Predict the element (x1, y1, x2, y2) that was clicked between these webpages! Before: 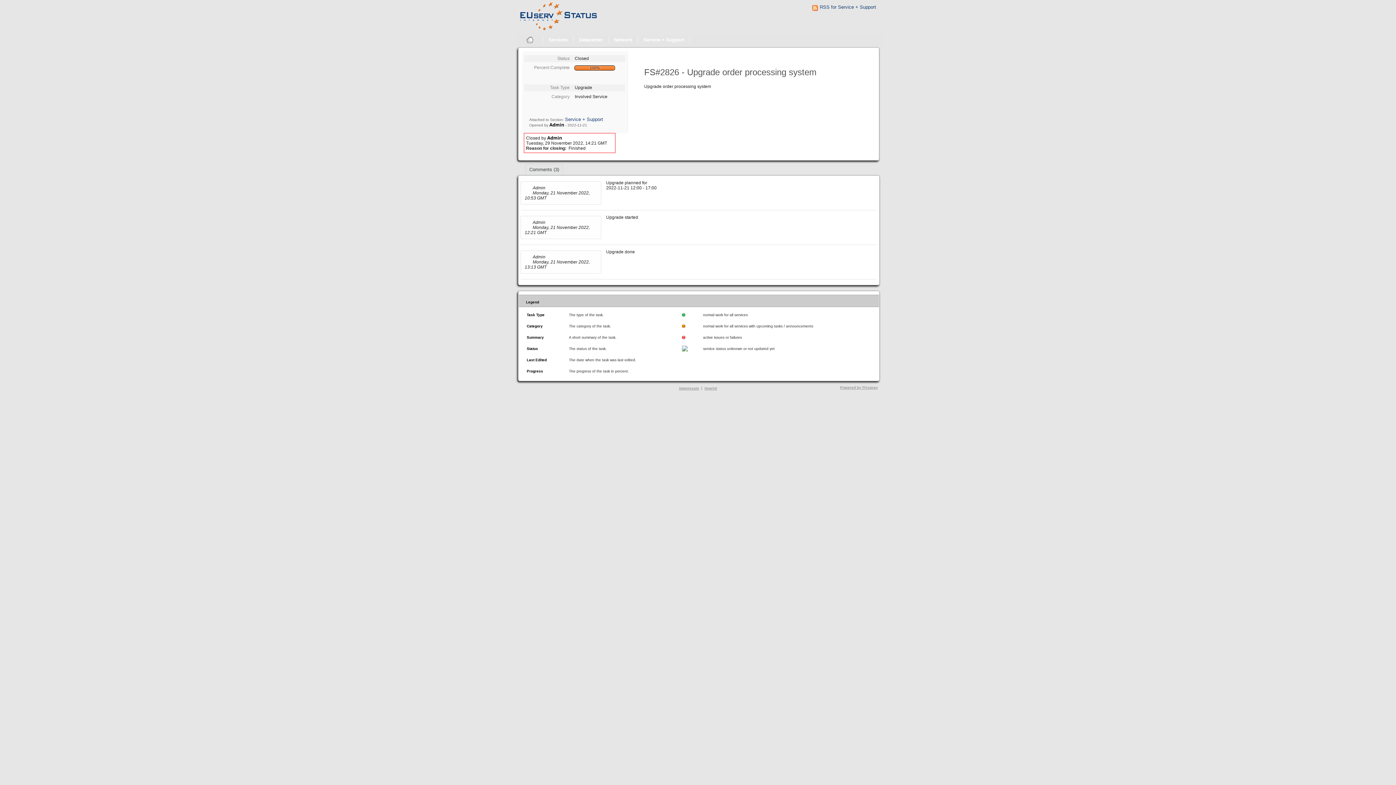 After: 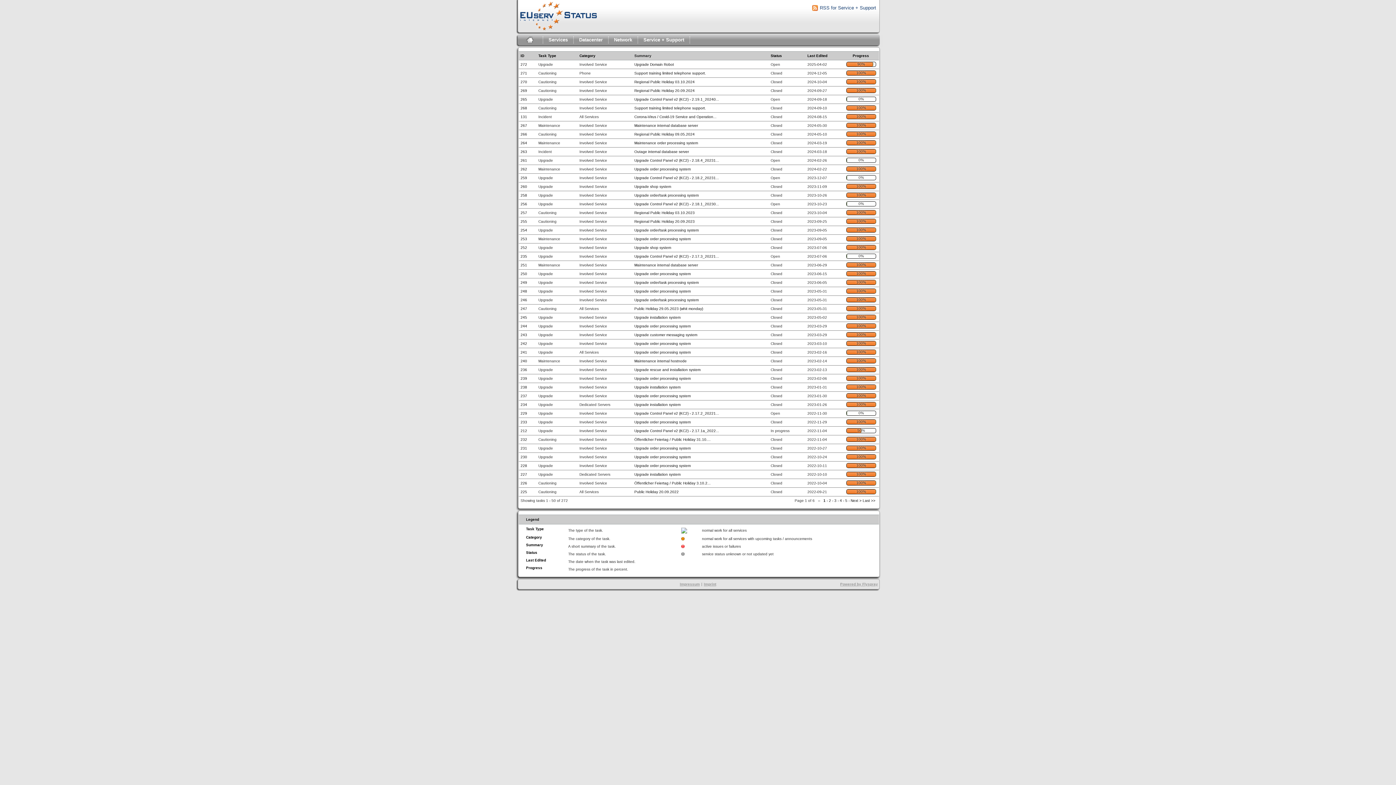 Action: bbox: (638, 34, 689, 45) label: Service + Support